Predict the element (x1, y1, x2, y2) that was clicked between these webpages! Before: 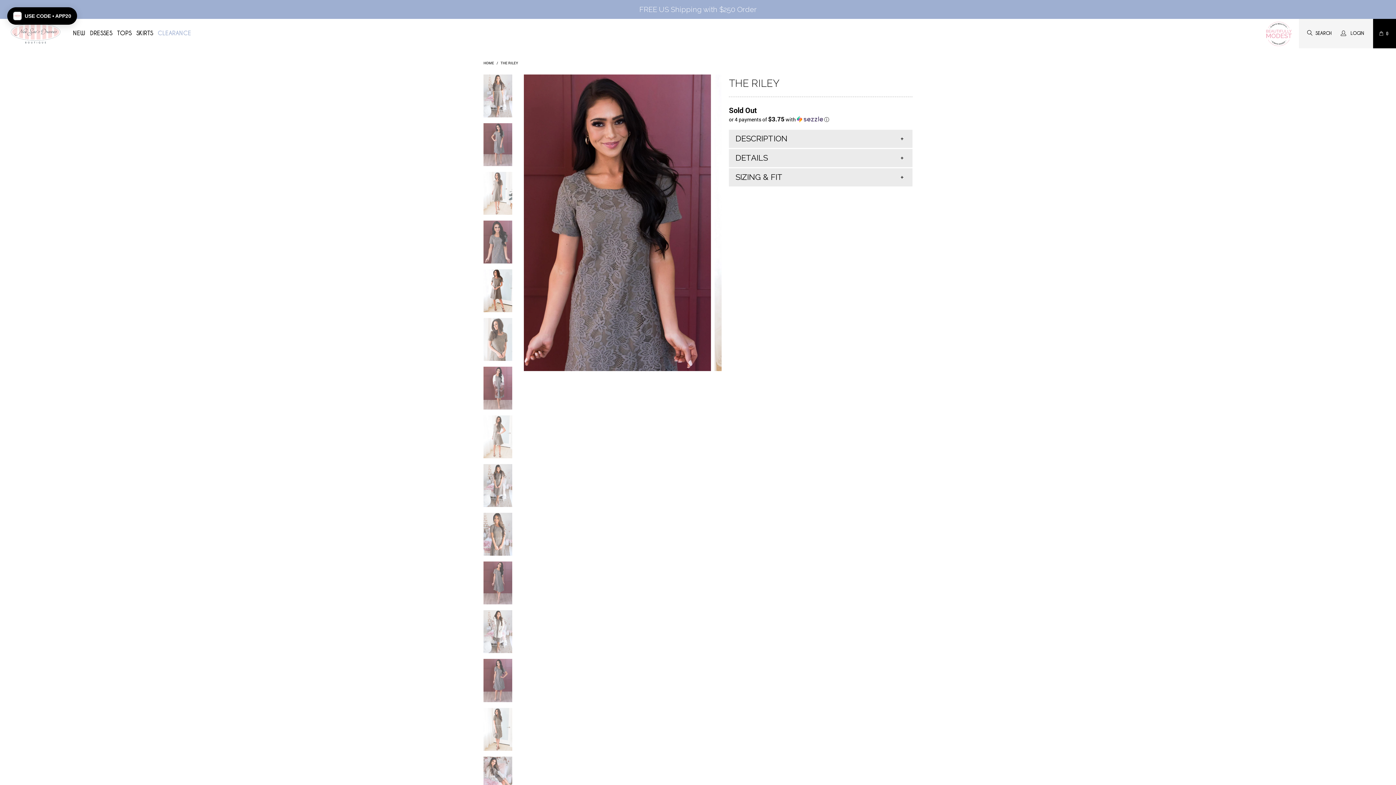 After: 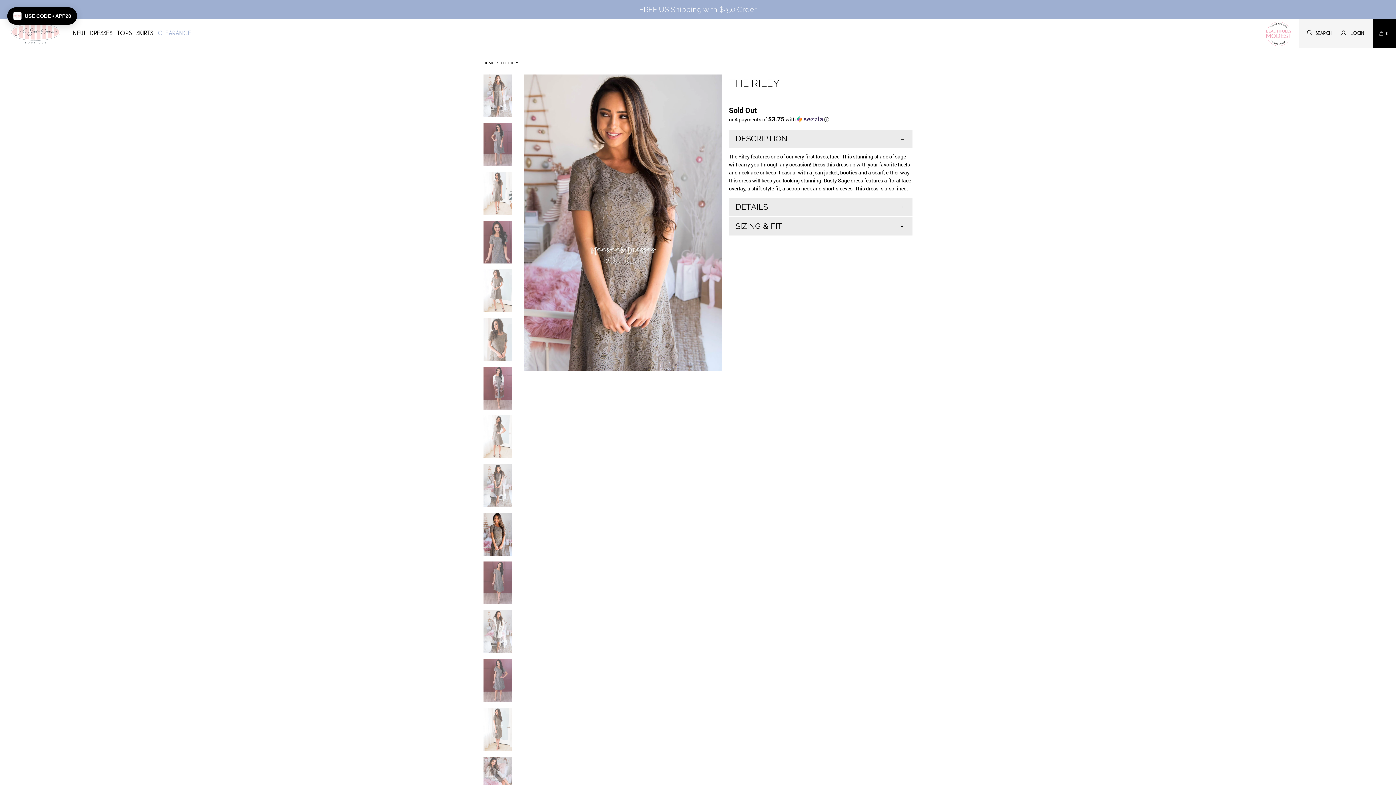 Action: bbox: (729, 129, 912, 147) label: DESCRIPTION